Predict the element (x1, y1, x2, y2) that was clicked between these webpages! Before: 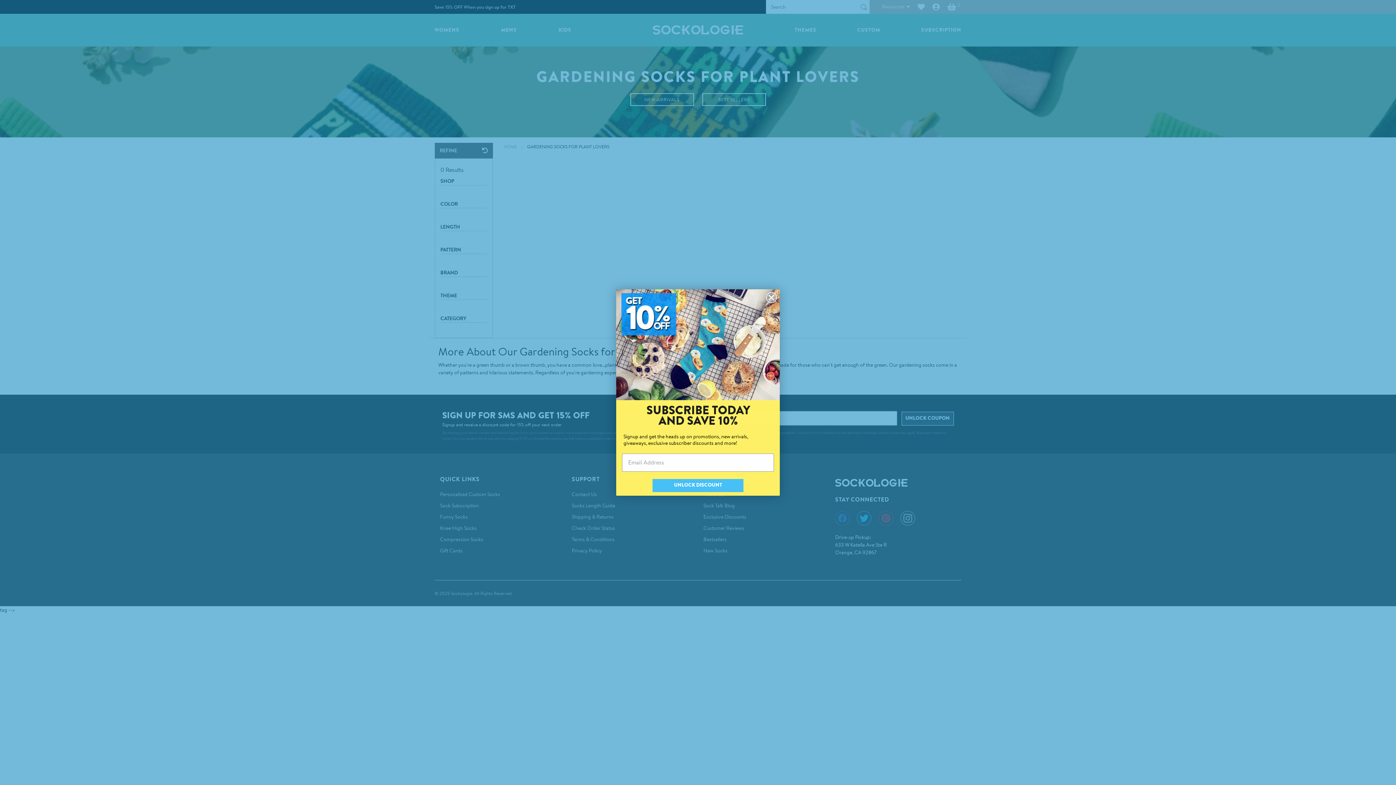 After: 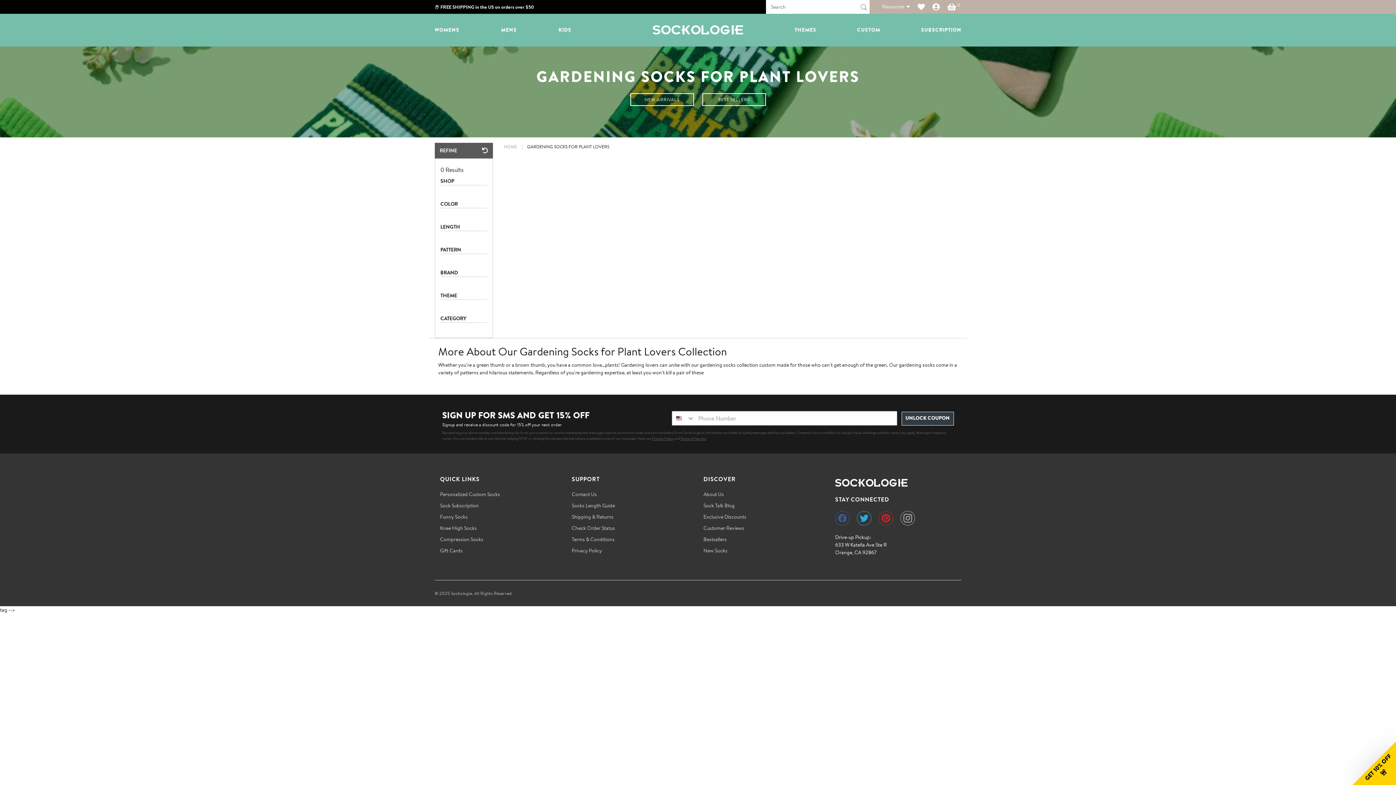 Action: label: Close dialog bbox: (766, 292, 777, 303)